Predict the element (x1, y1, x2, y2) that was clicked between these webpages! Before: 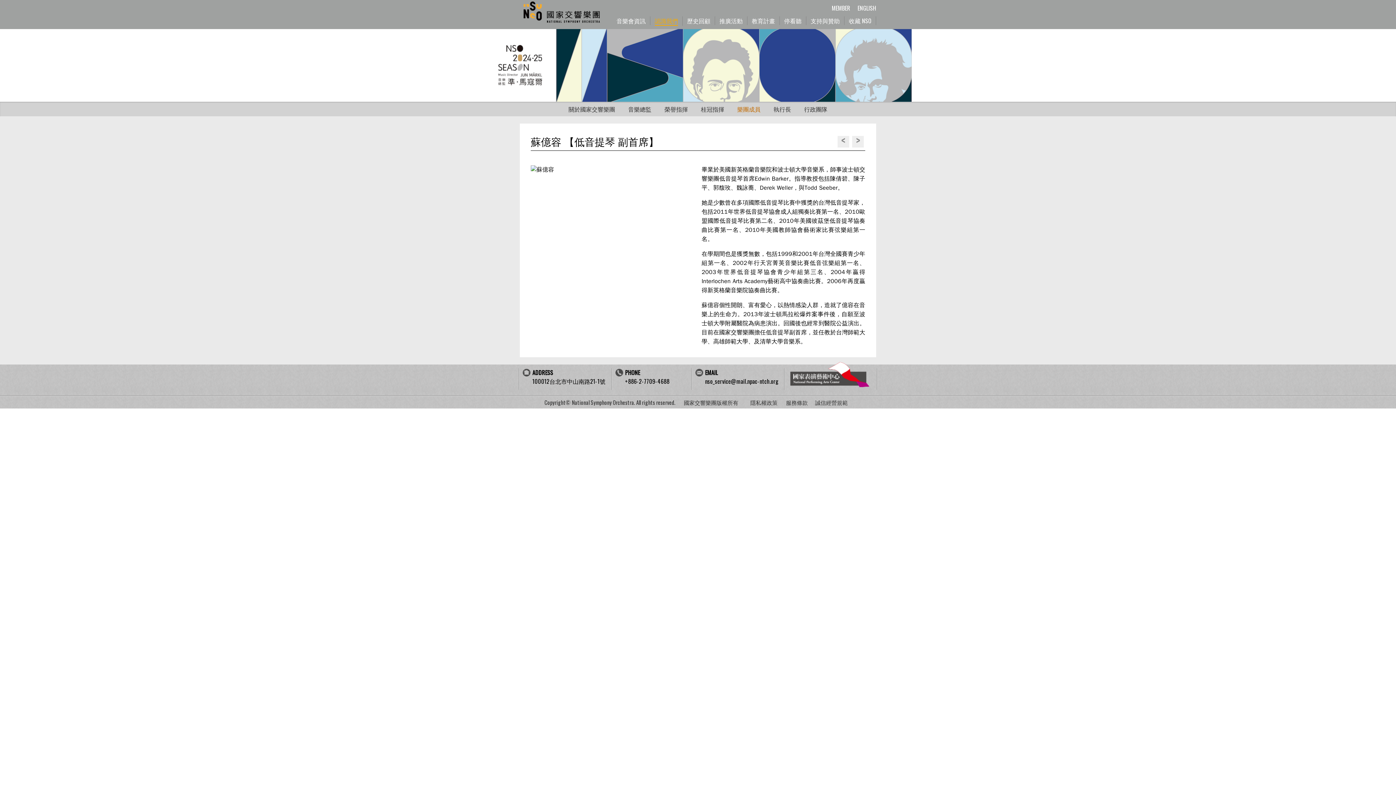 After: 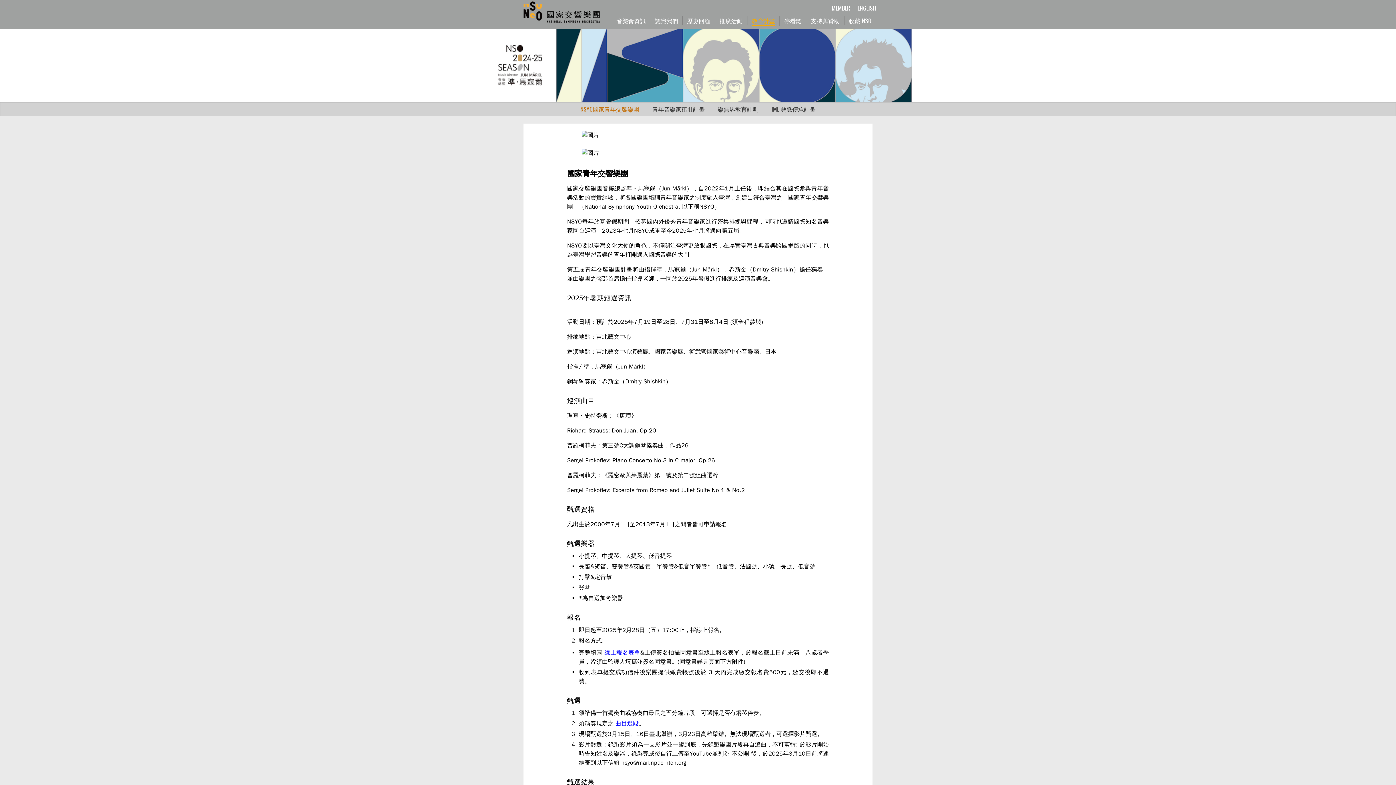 Action: label: 教育計畫 bbox: (752, 16, 775, 25)